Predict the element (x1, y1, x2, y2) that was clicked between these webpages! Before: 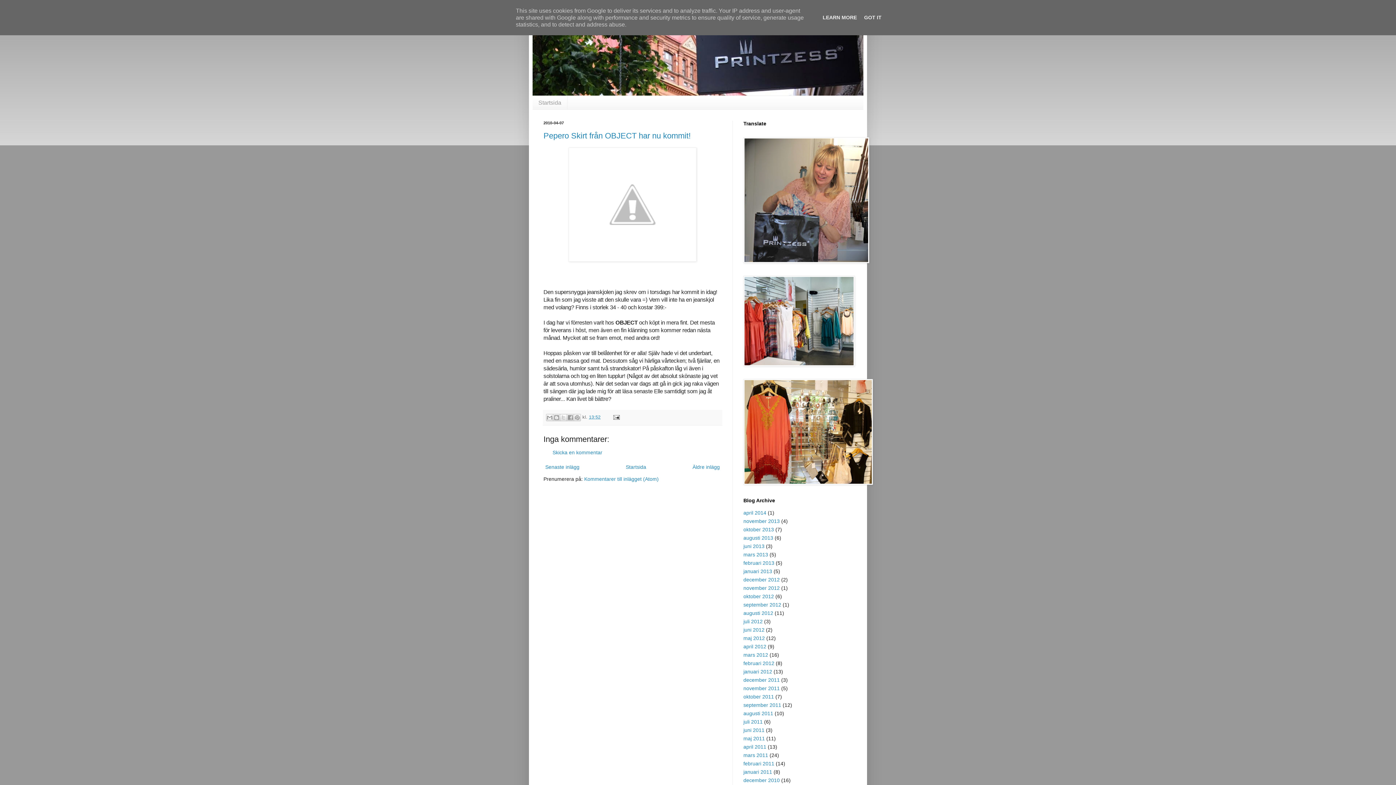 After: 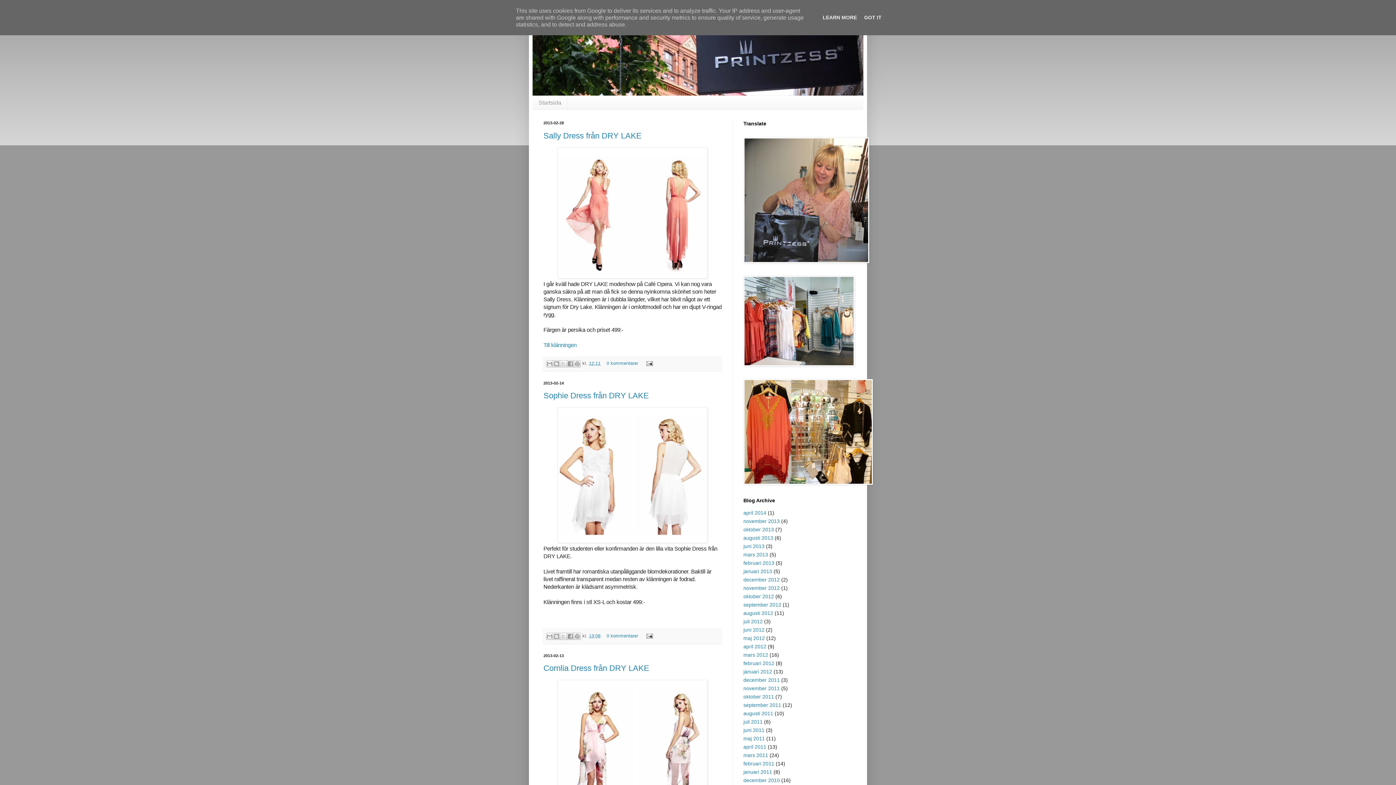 Action: label: februari 2013 bbox: (743, 560, 774, 566)